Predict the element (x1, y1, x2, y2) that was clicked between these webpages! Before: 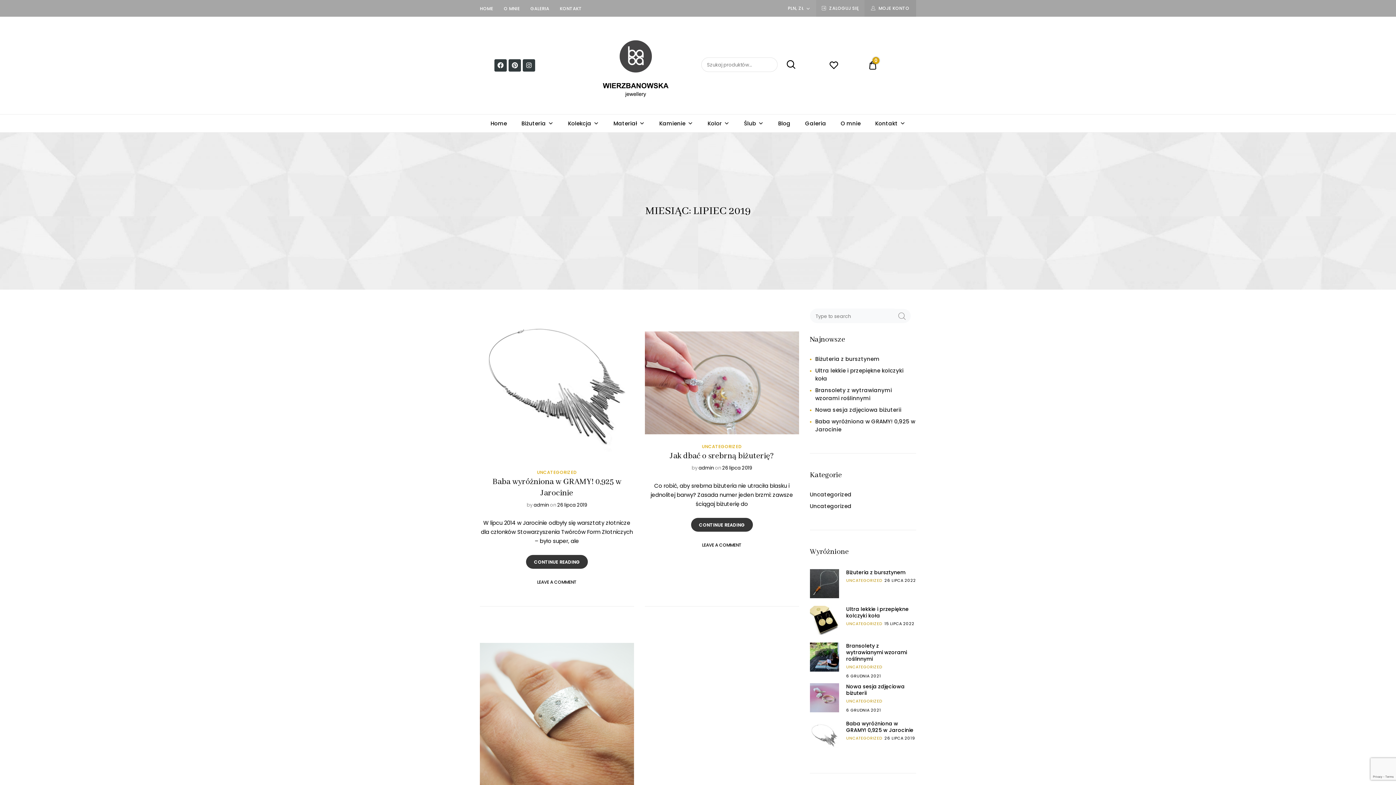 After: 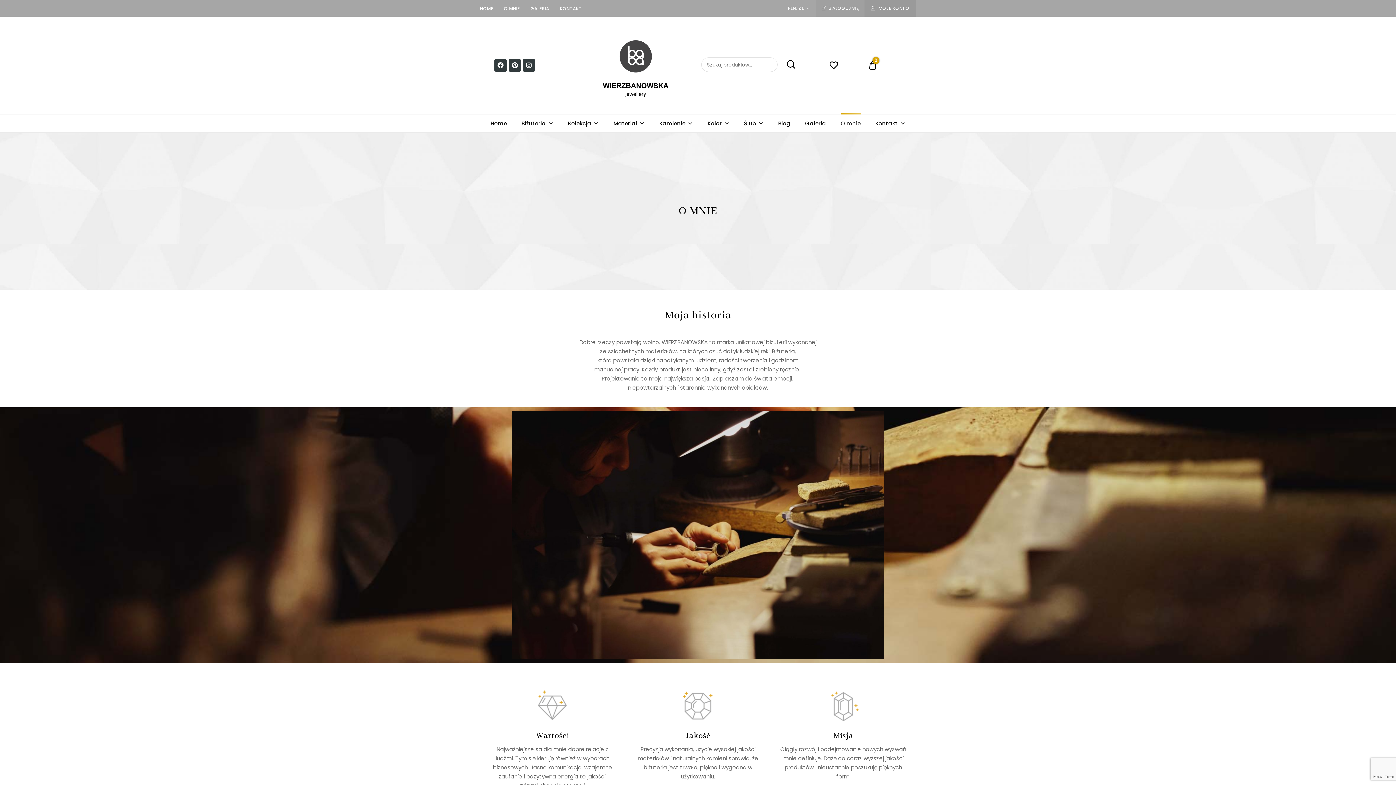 Action: label: O mnie bbox: (833, 114, 868, 132)